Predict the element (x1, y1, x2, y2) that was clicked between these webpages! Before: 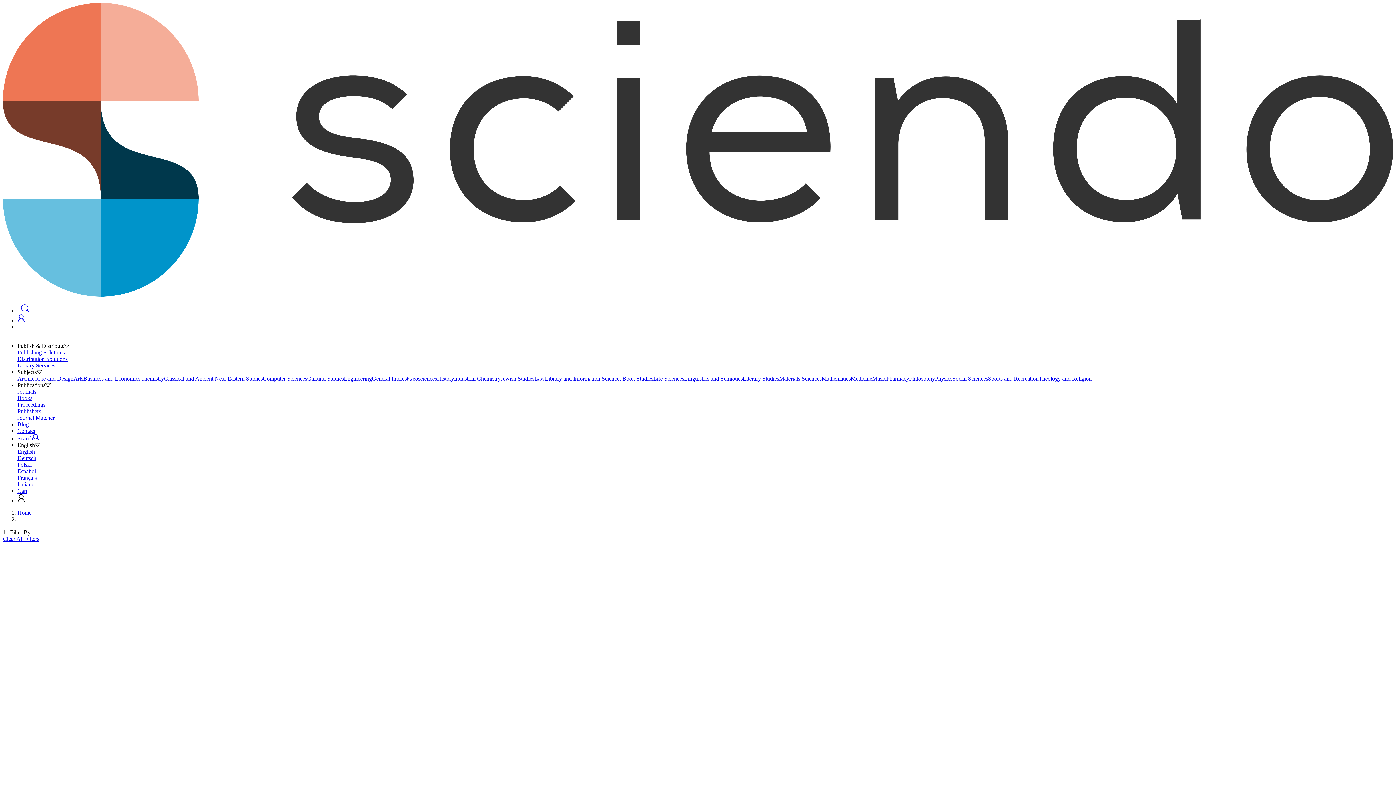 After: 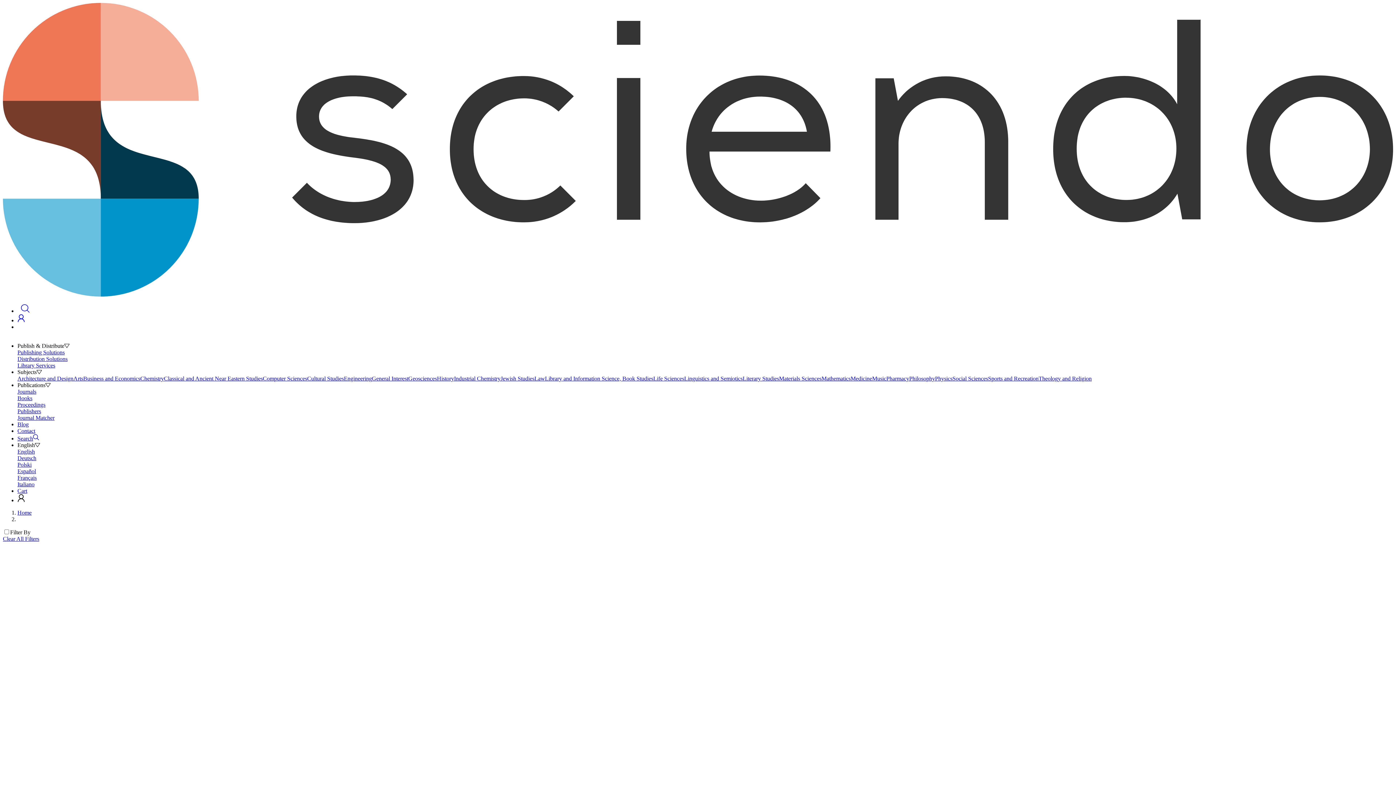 Action: label: Mathematics bbox: (821, 375, 850, 381)